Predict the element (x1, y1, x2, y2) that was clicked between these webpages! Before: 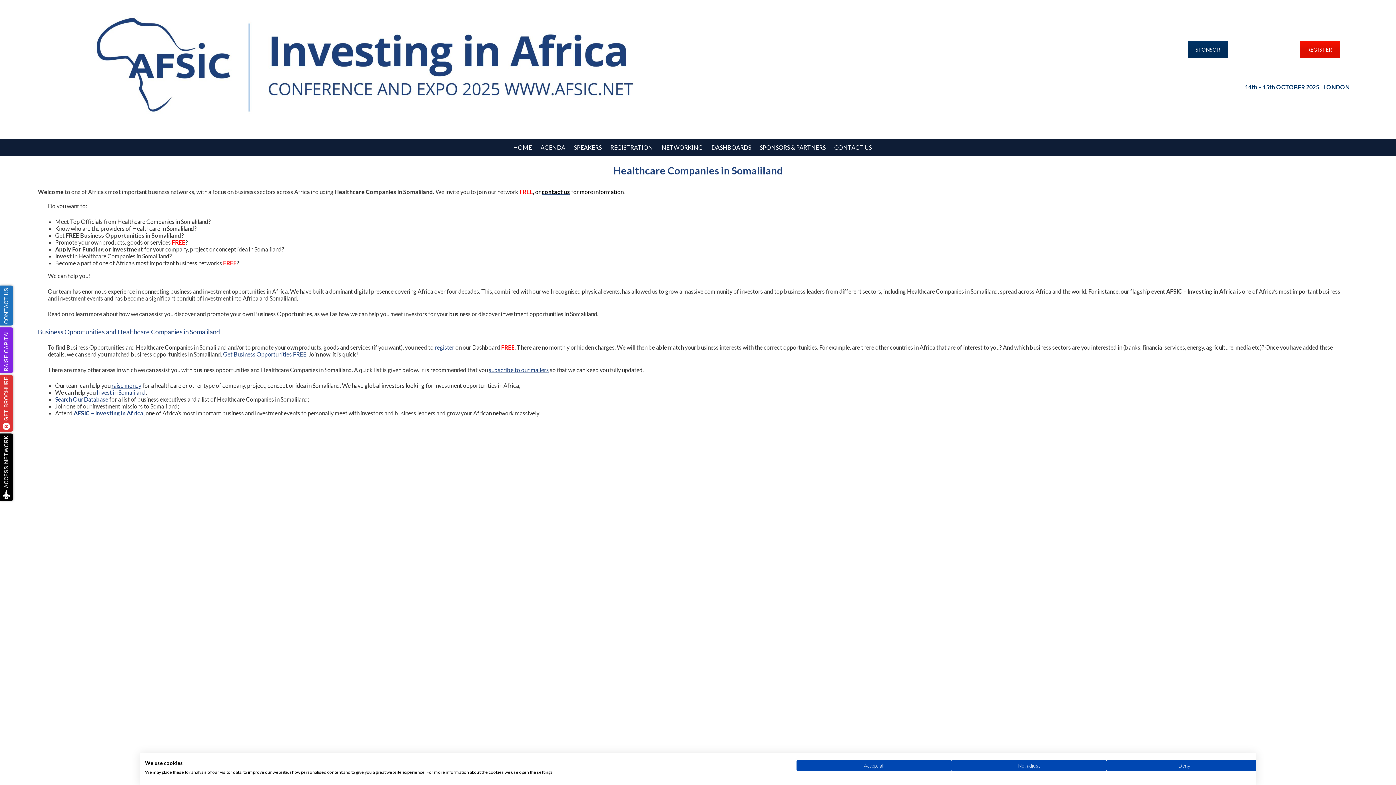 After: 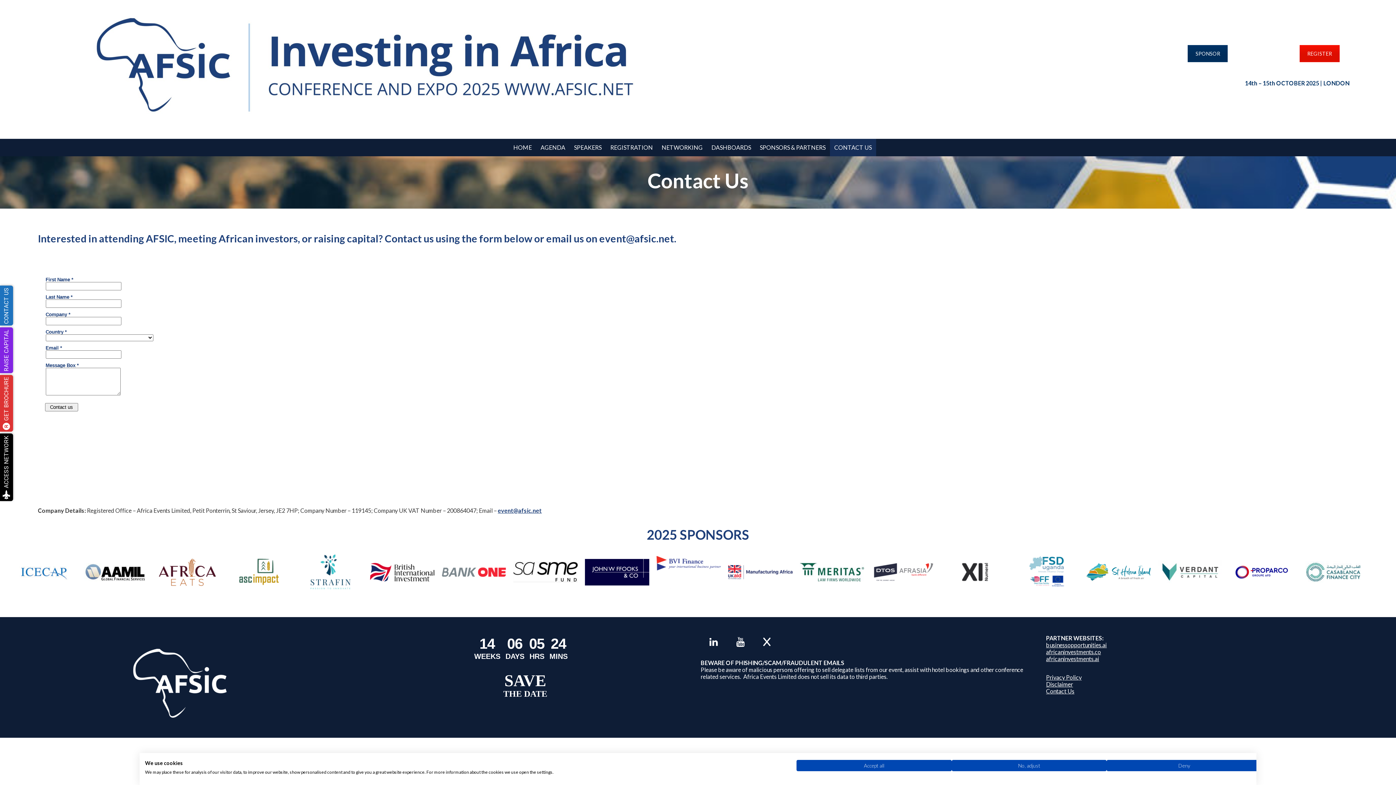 Action: bbox: (830, 139, 876, 156) label: CONTACT US